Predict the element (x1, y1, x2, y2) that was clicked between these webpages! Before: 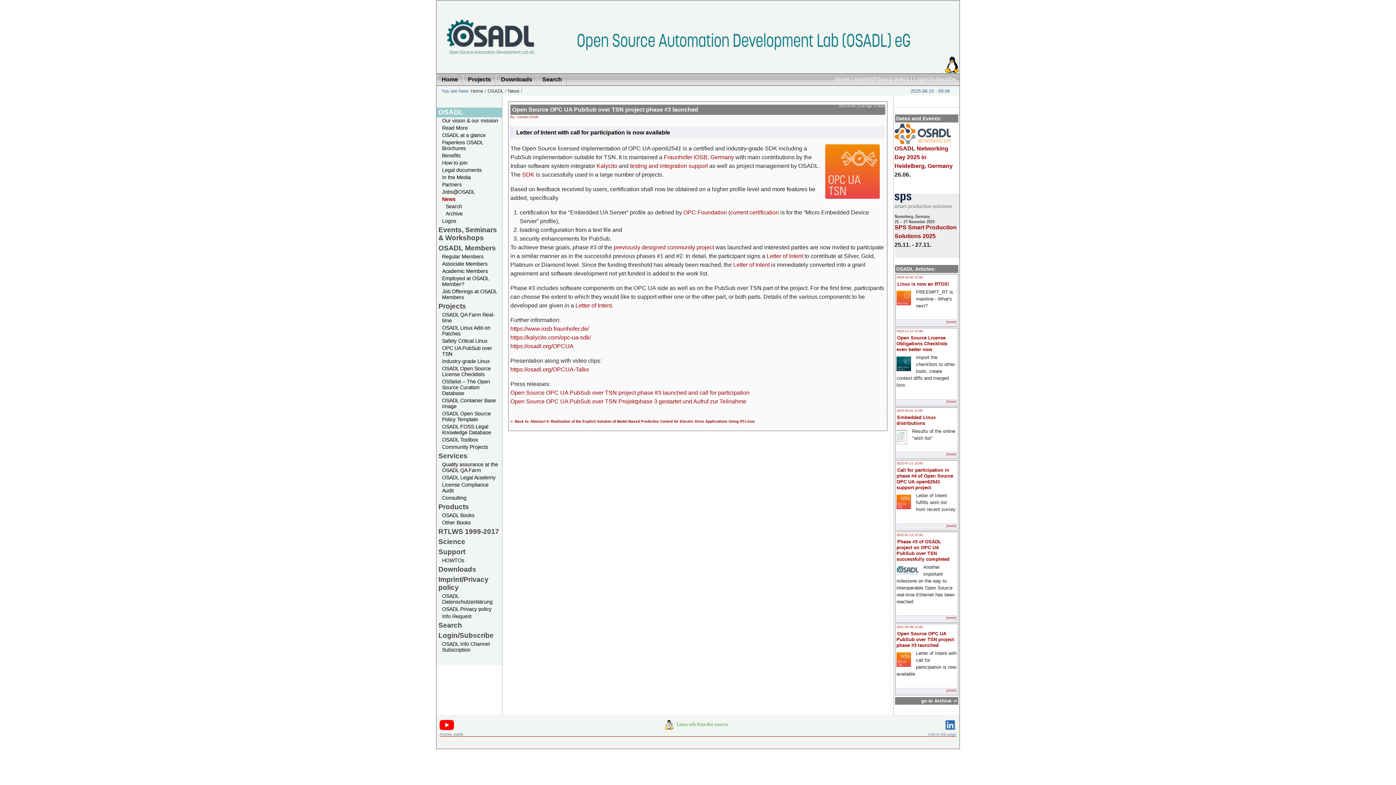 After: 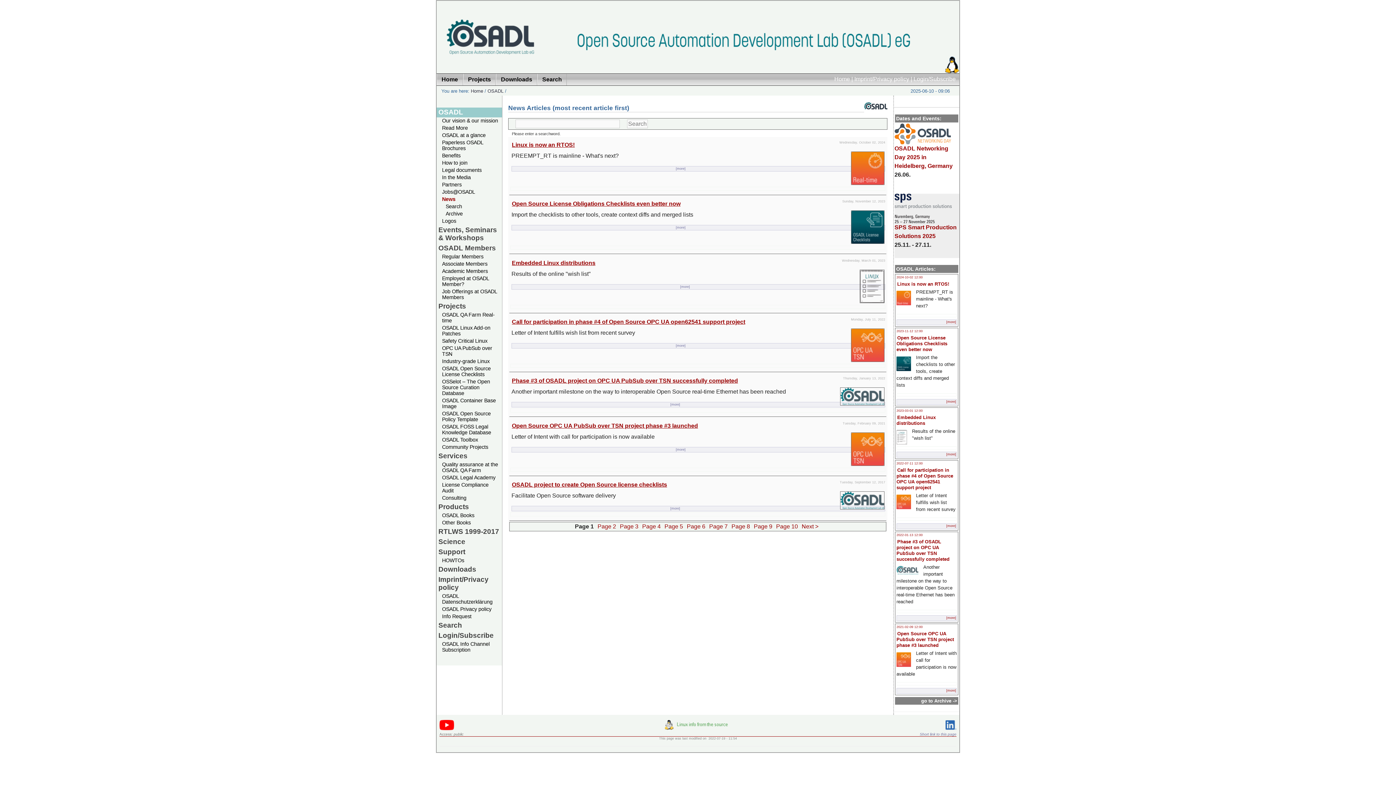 Action: label: News bbox: (436, 196, 502, 203)